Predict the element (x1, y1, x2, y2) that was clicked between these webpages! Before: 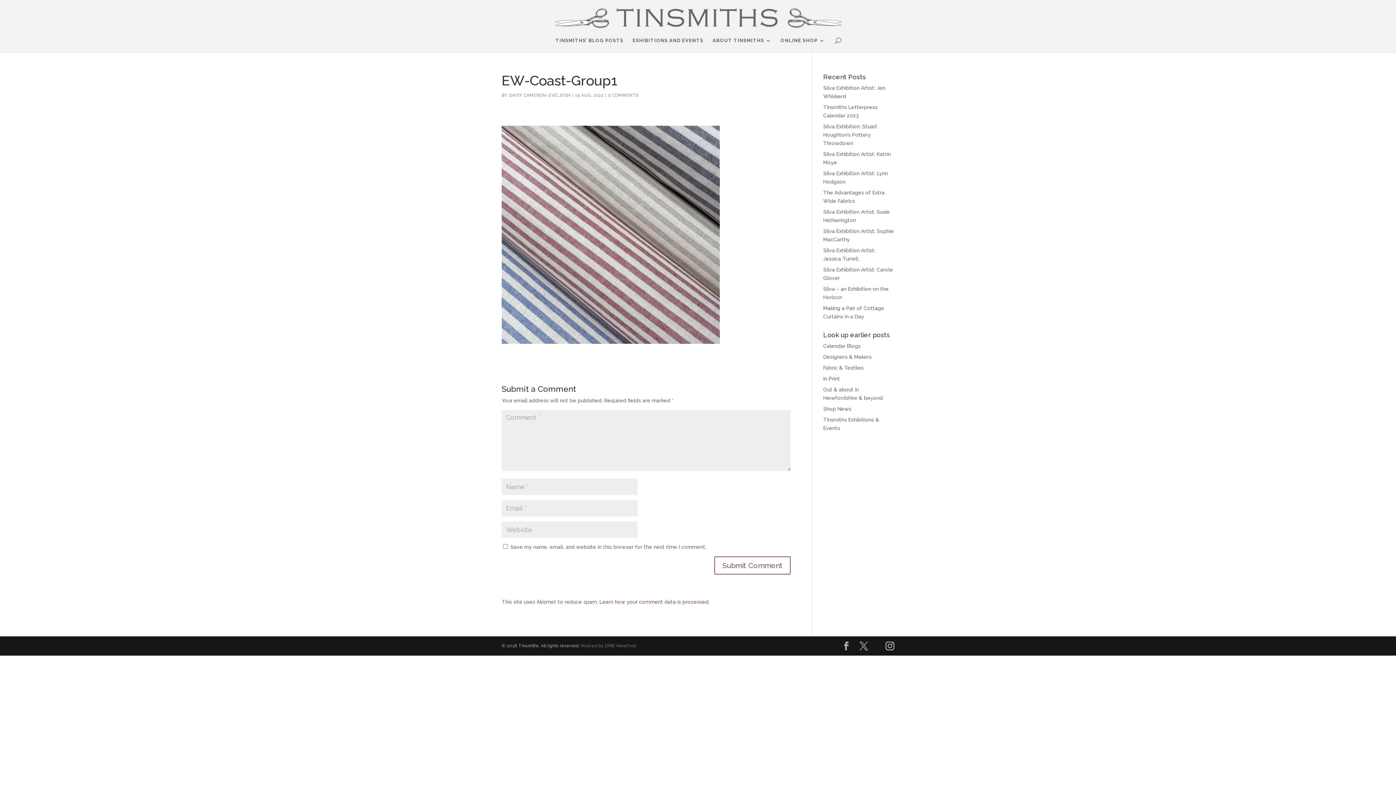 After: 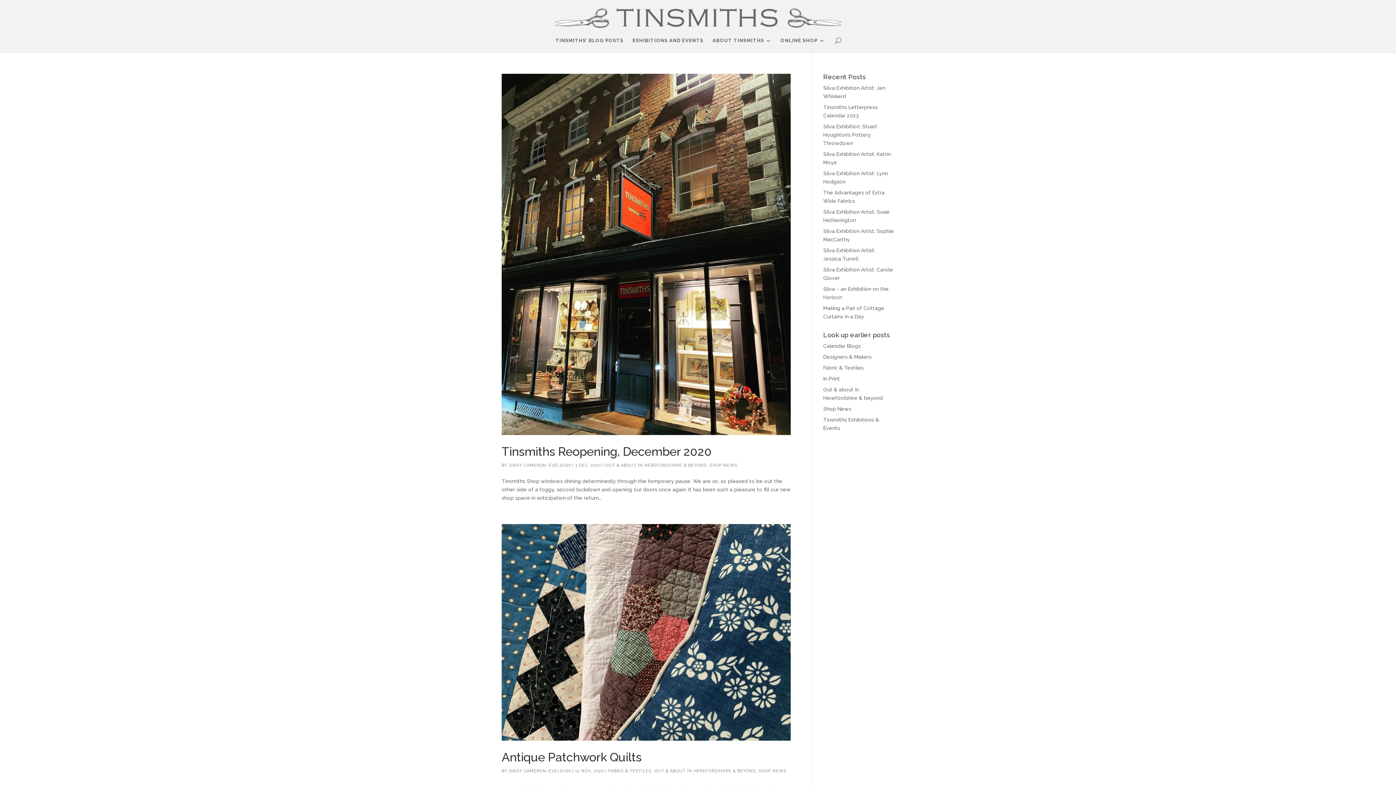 Action: label: Shop News bbox: (823, 406, 851, 412)